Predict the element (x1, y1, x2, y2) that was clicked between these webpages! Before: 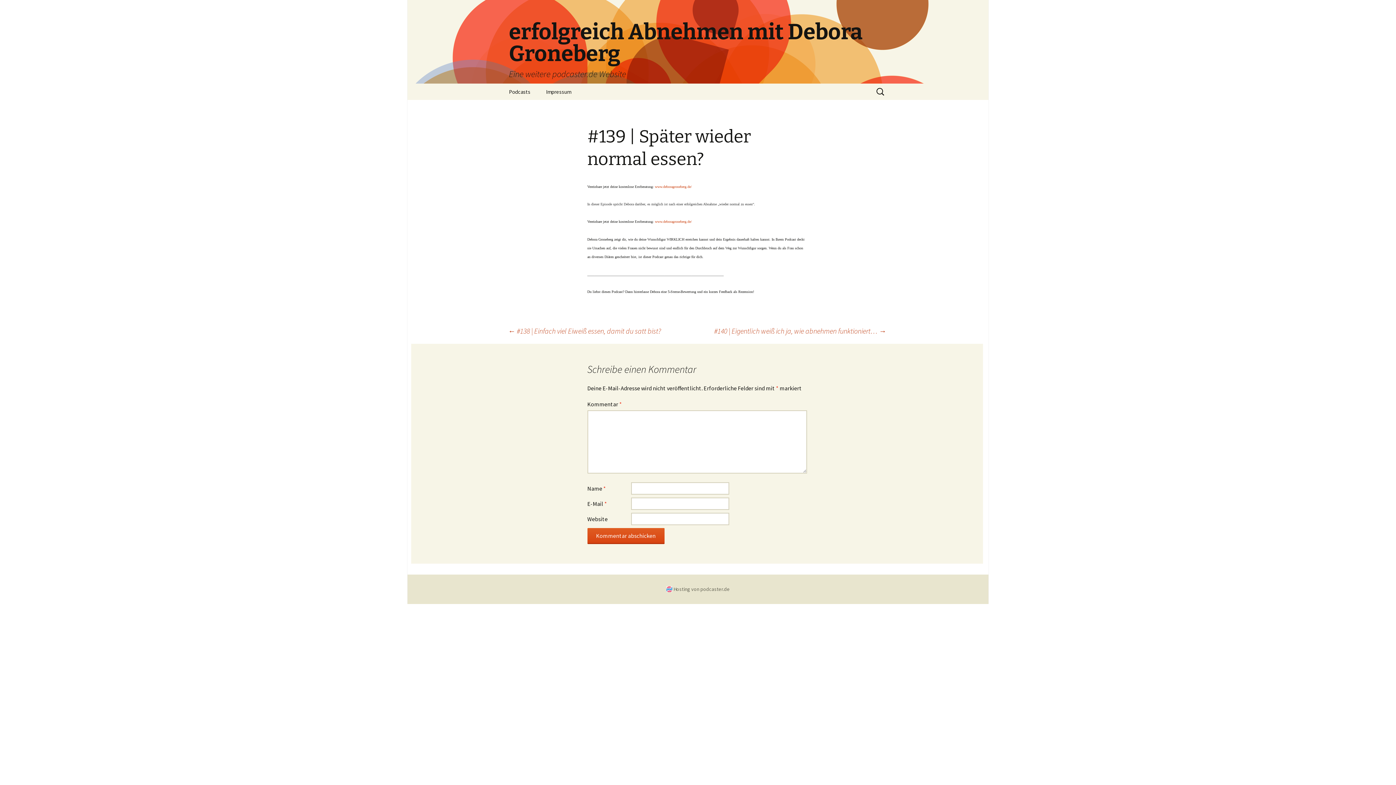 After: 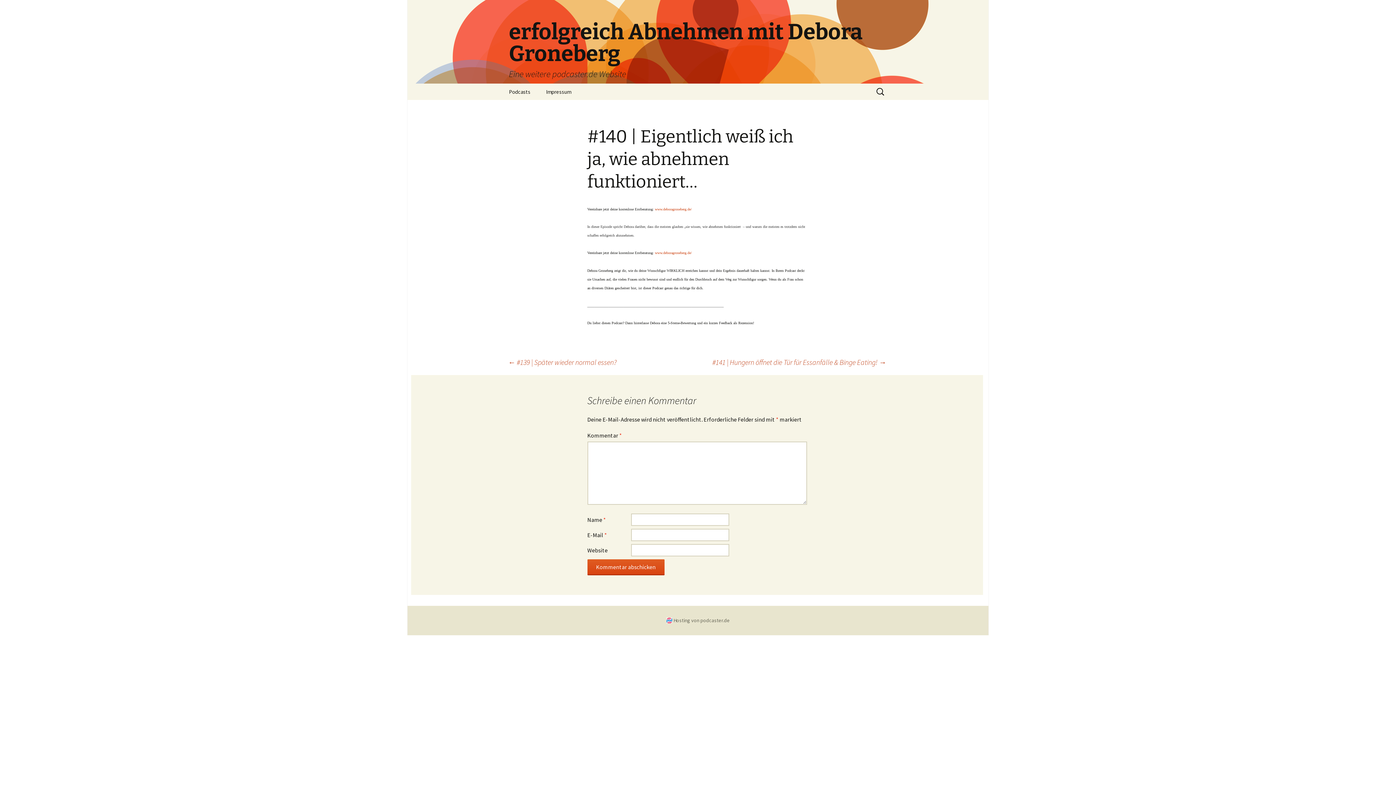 Action: bbox: (714, 325, 886, 336) label: #140 | Eigentlich weiß ich ja, wie abnehmen funktioniert… →